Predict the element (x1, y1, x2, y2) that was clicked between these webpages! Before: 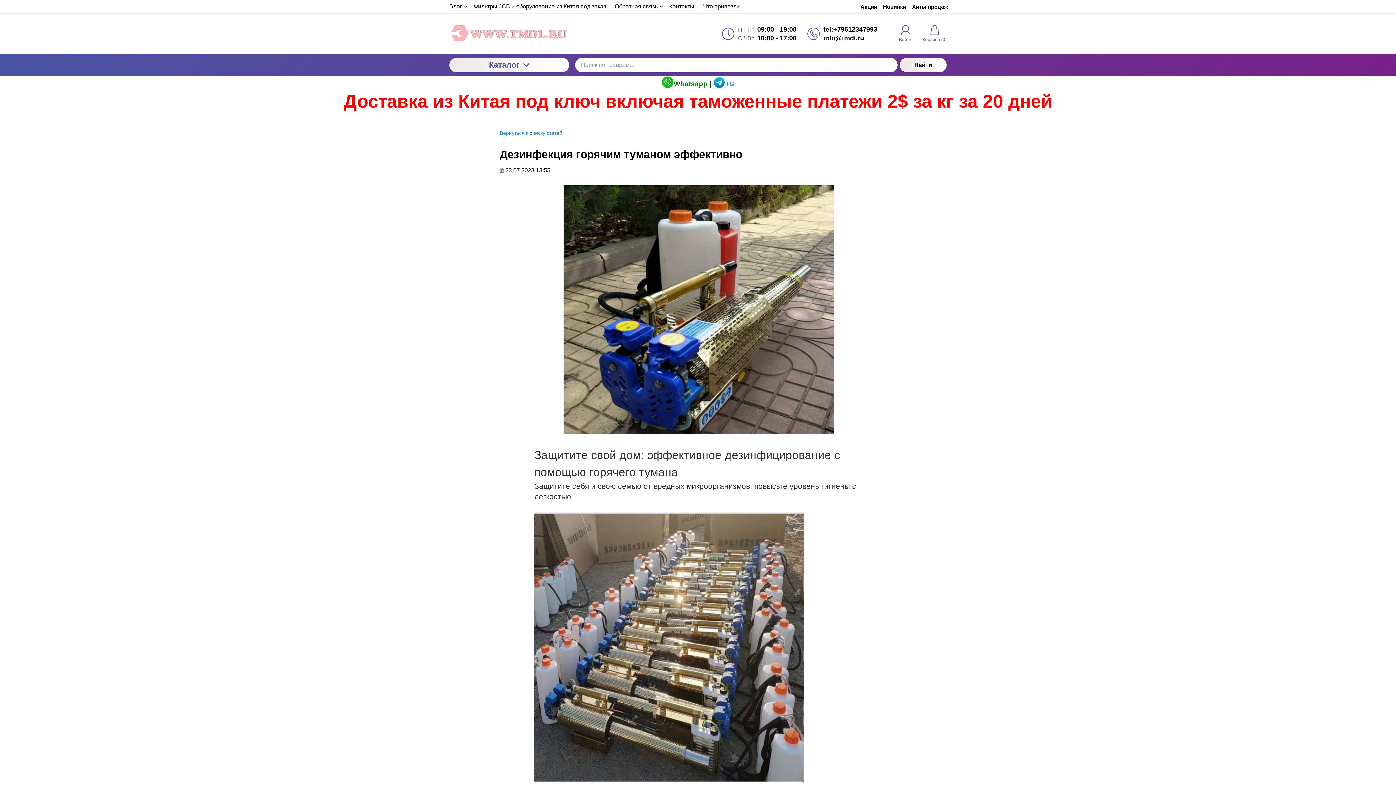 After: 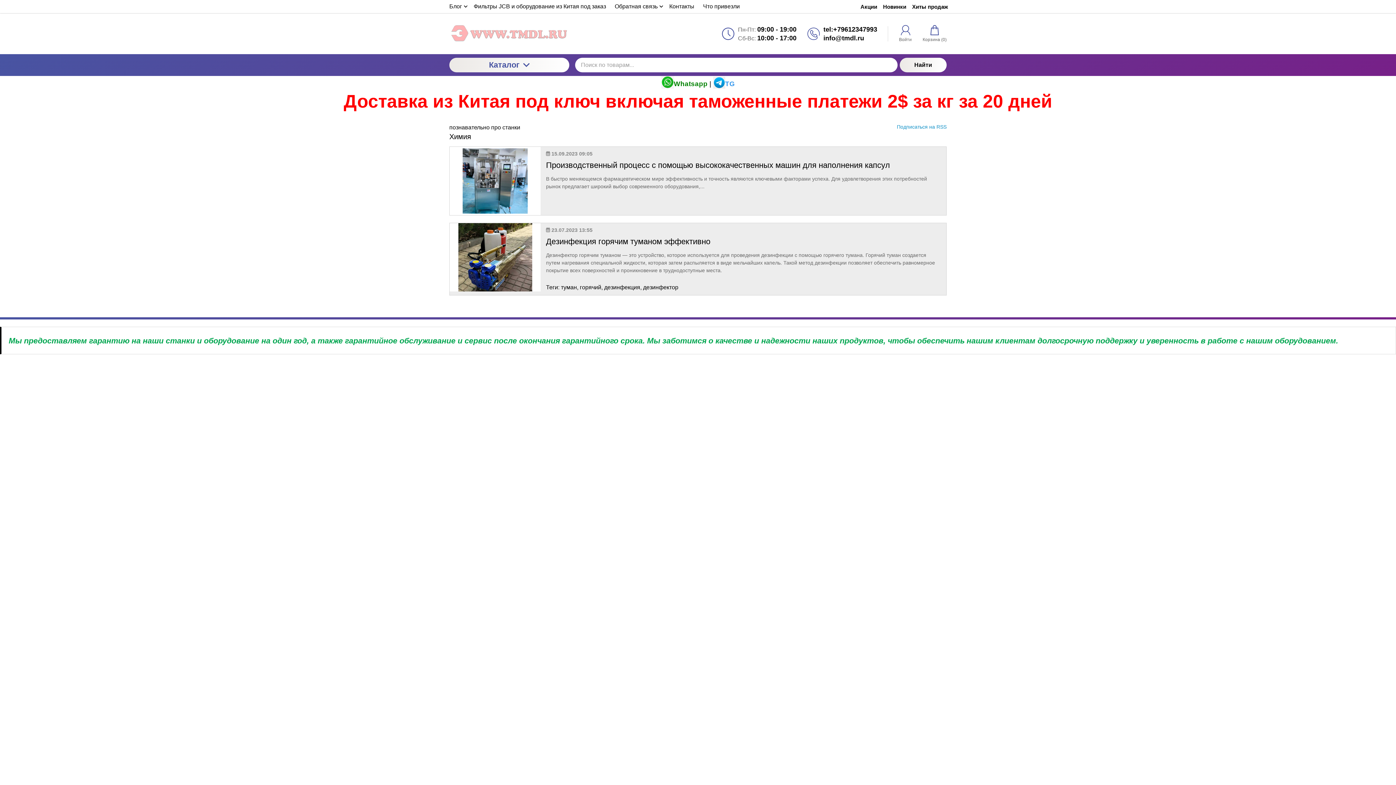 Action: label: Вернуться к списку статей bbox: (500, 130, 562, 136)